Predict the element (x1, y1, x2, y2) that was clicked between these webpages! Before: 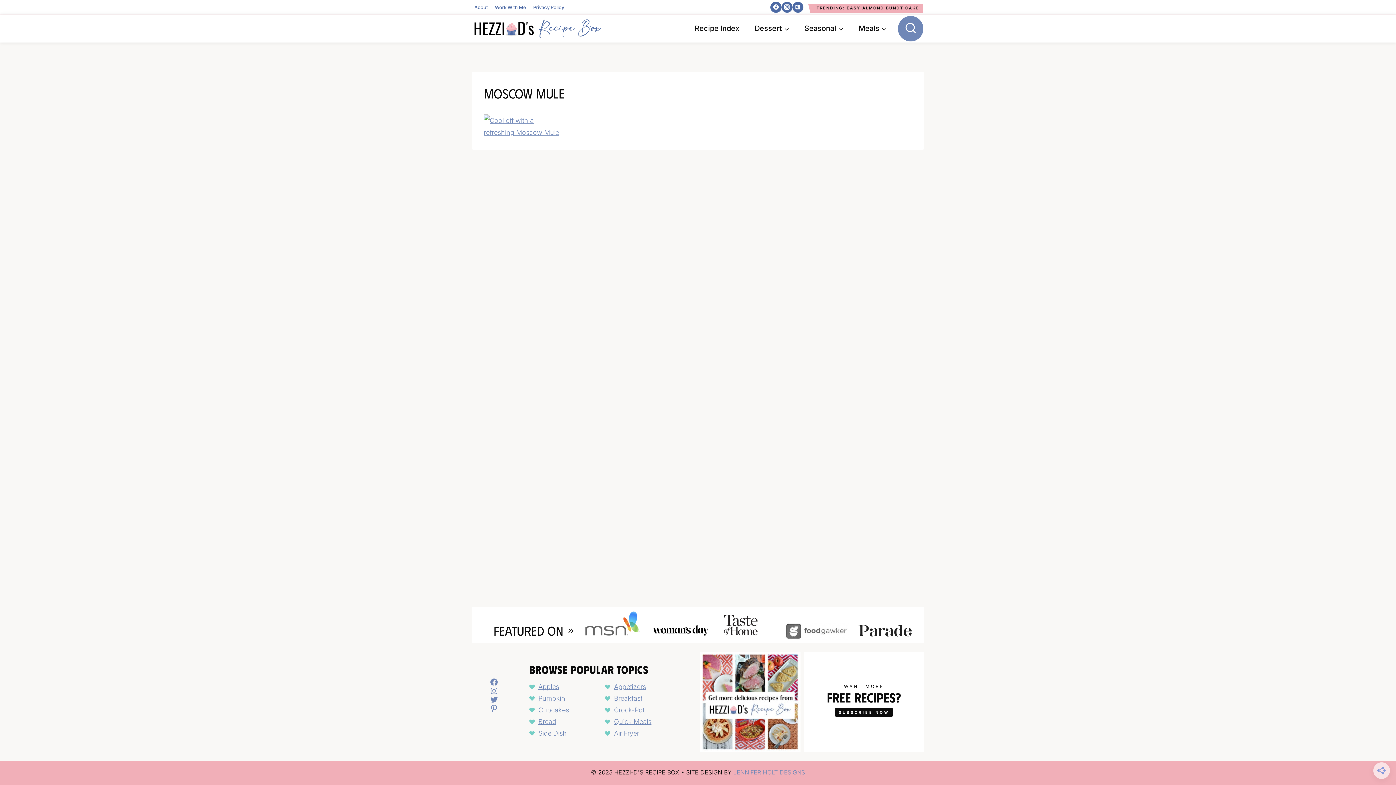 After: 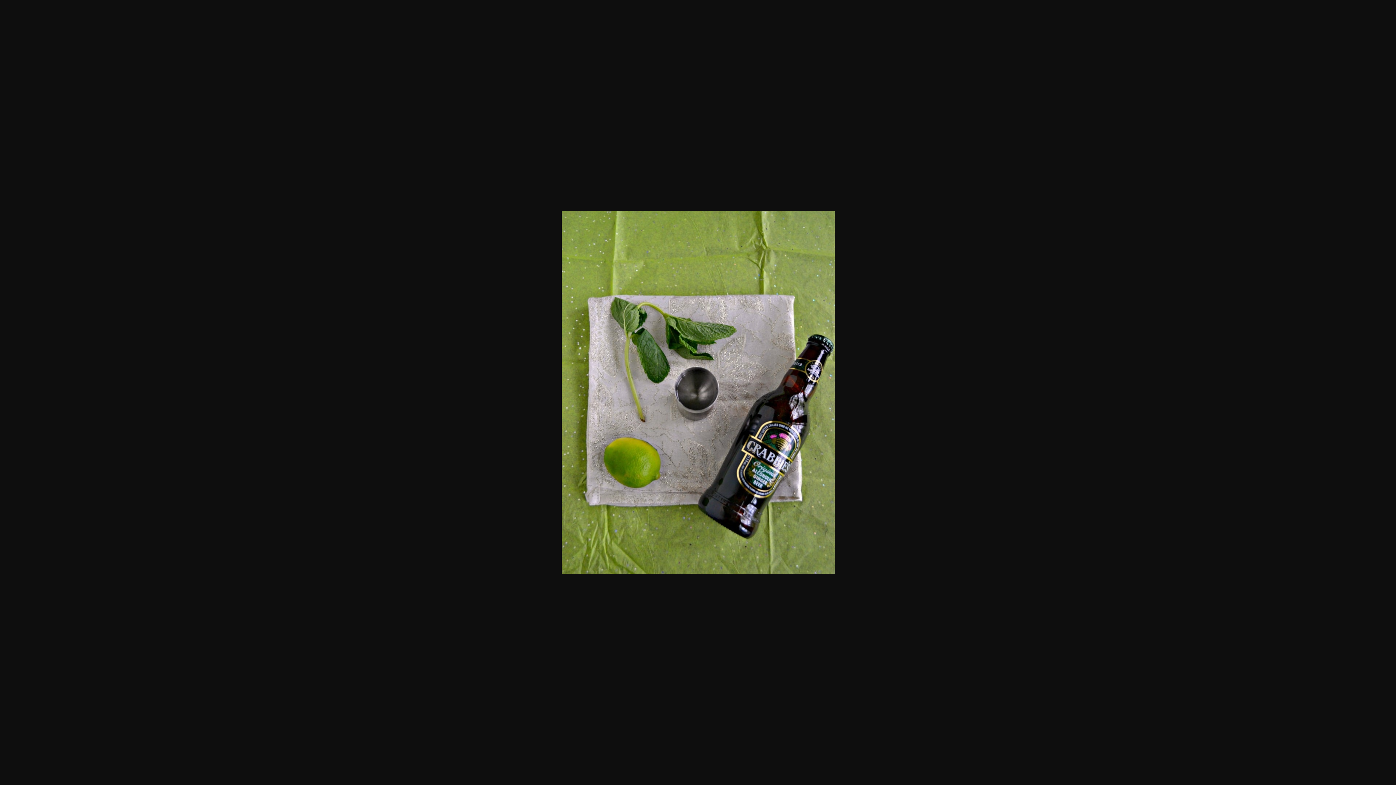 Action: bbox: (484, 114, 912, 138)